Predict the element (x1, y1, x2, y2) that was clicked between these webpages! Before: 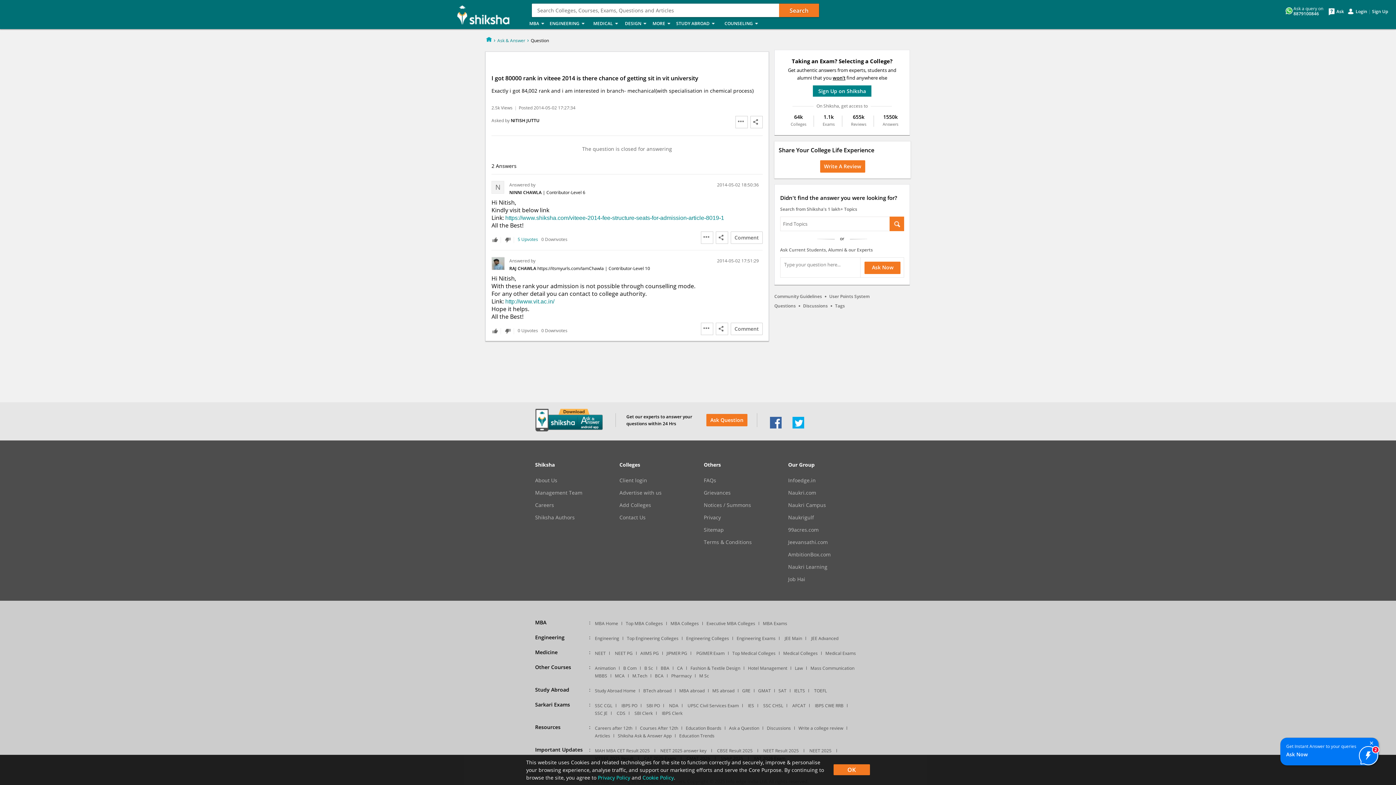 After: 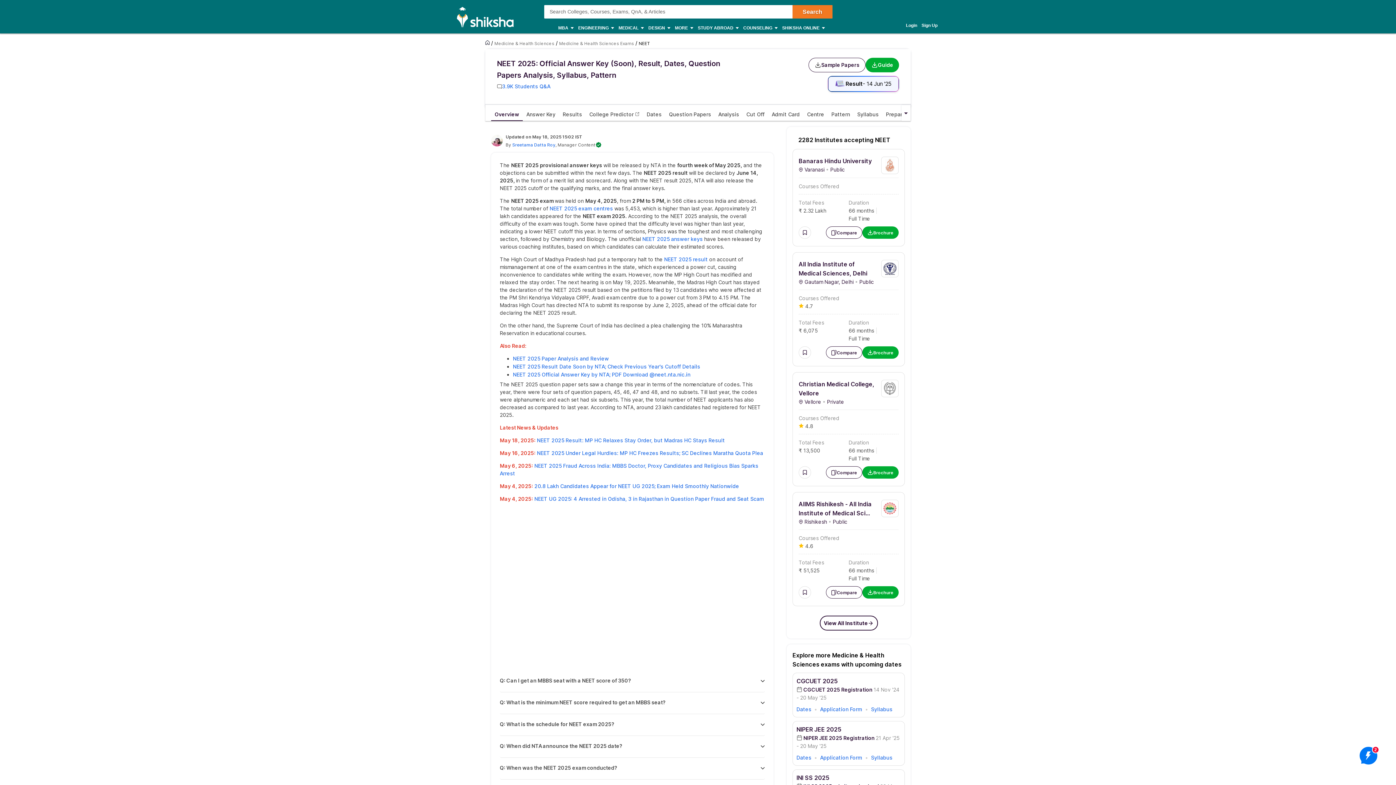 Action: bbox: (595, 649, 605, 657) label: NEET